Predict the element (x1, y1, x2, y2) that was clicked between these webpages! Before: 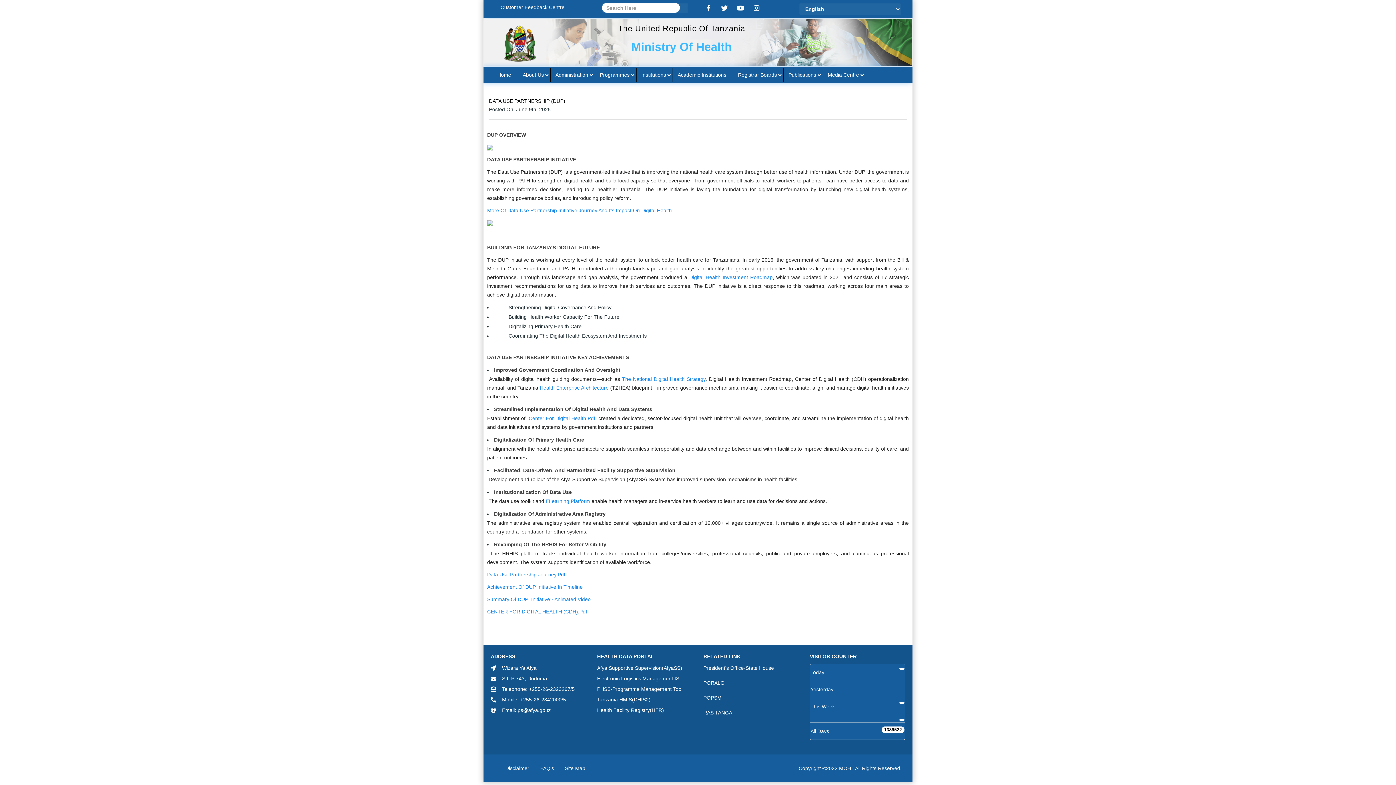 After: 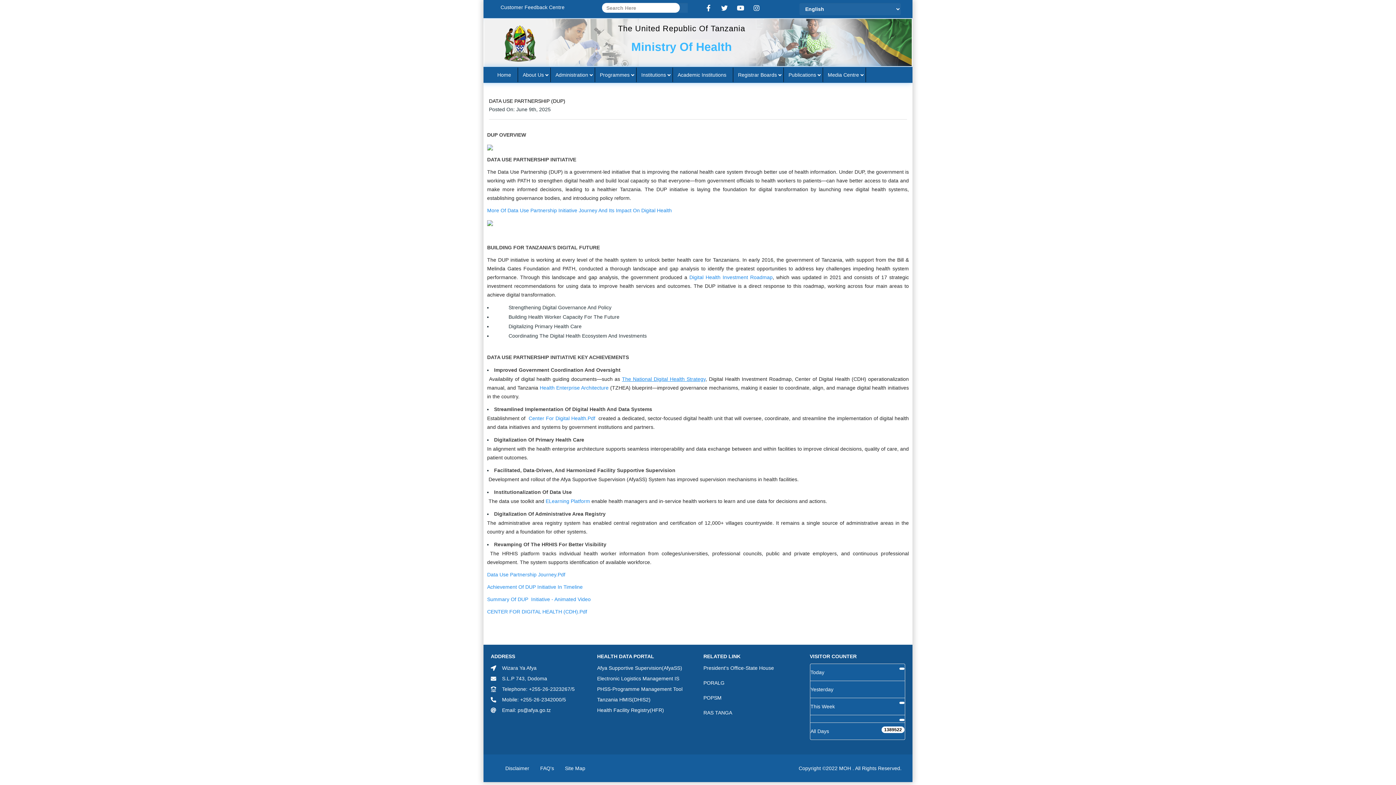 Action: bbox: (622, 376, 705, 382) label: The National Digital Health Strategy